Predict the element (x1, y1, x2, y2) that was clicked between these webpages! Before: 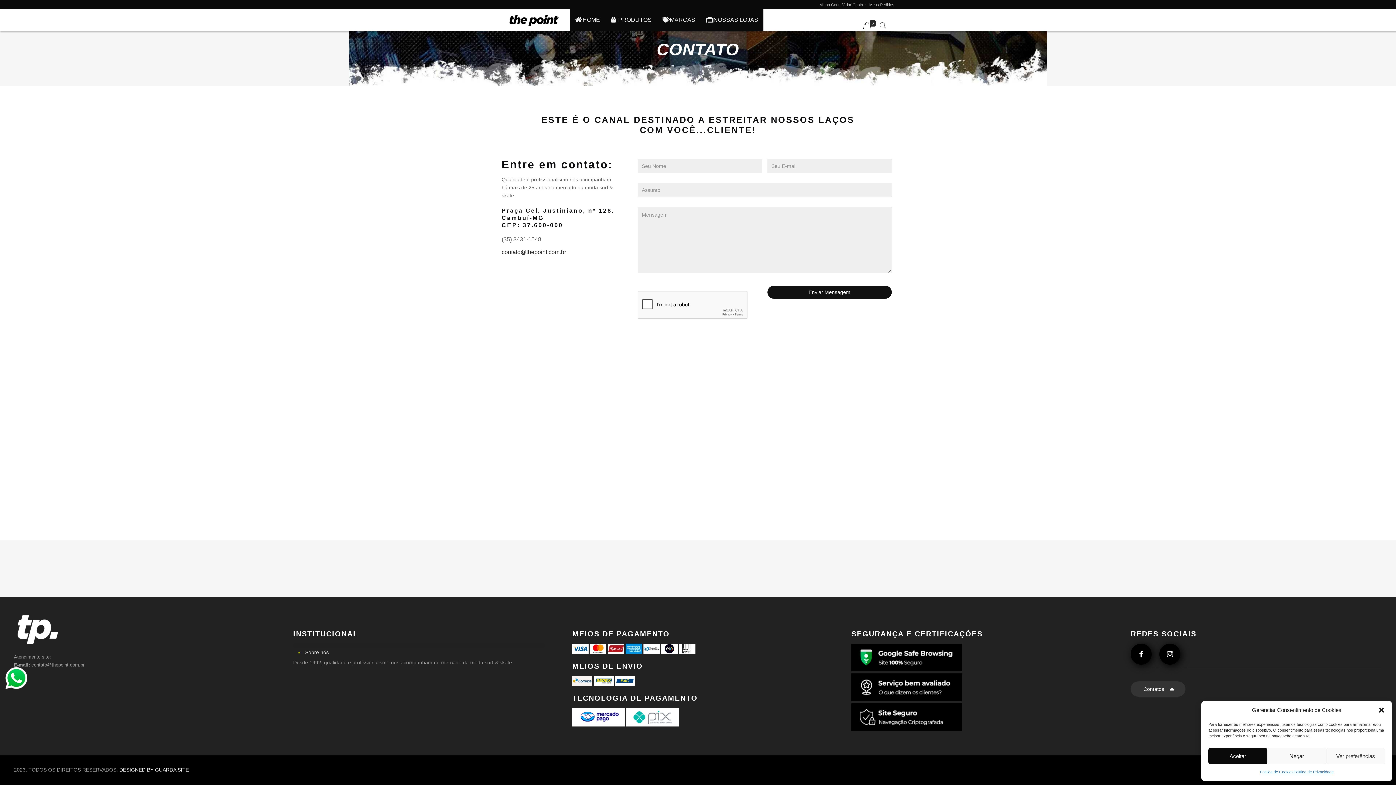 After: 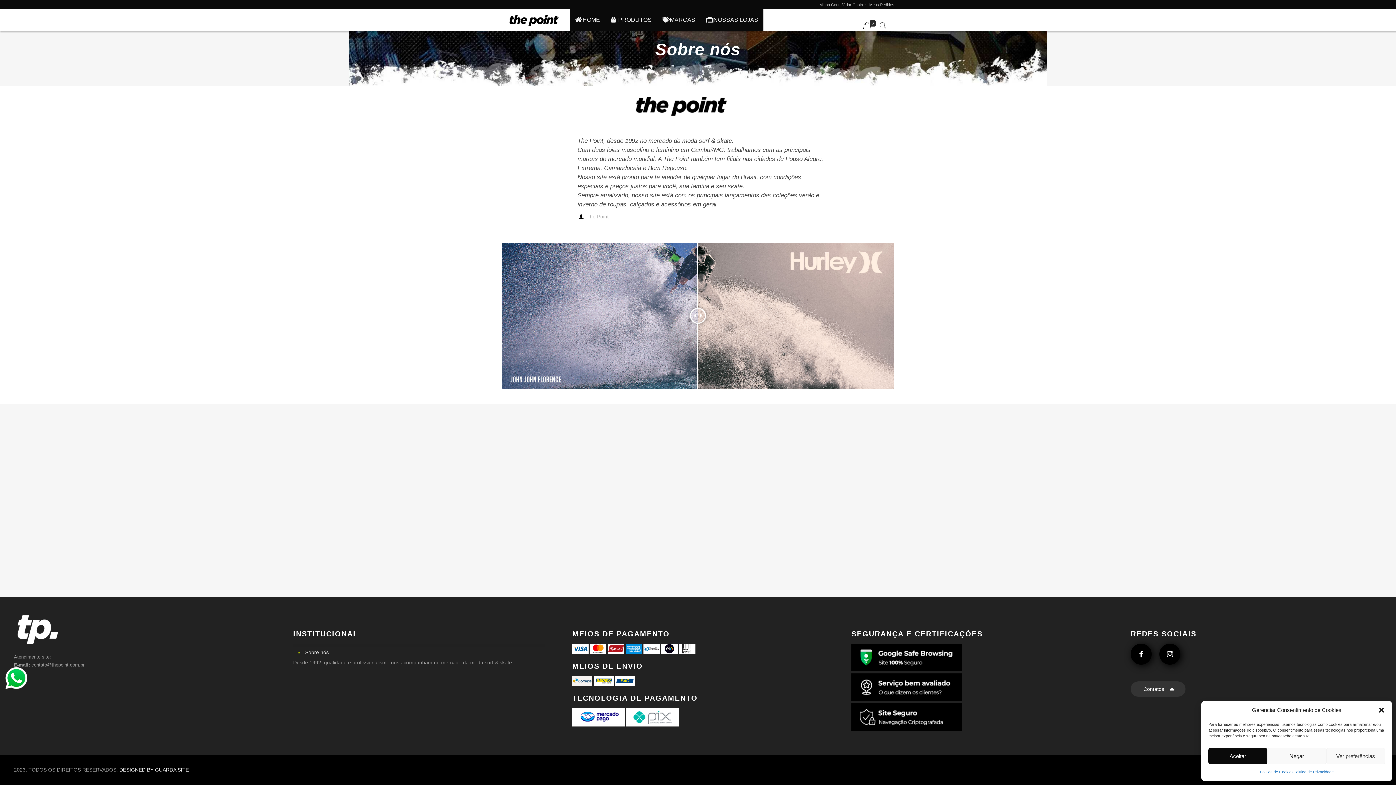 Action: label: Sobre nós bbox: (304, 645, 540, 660)